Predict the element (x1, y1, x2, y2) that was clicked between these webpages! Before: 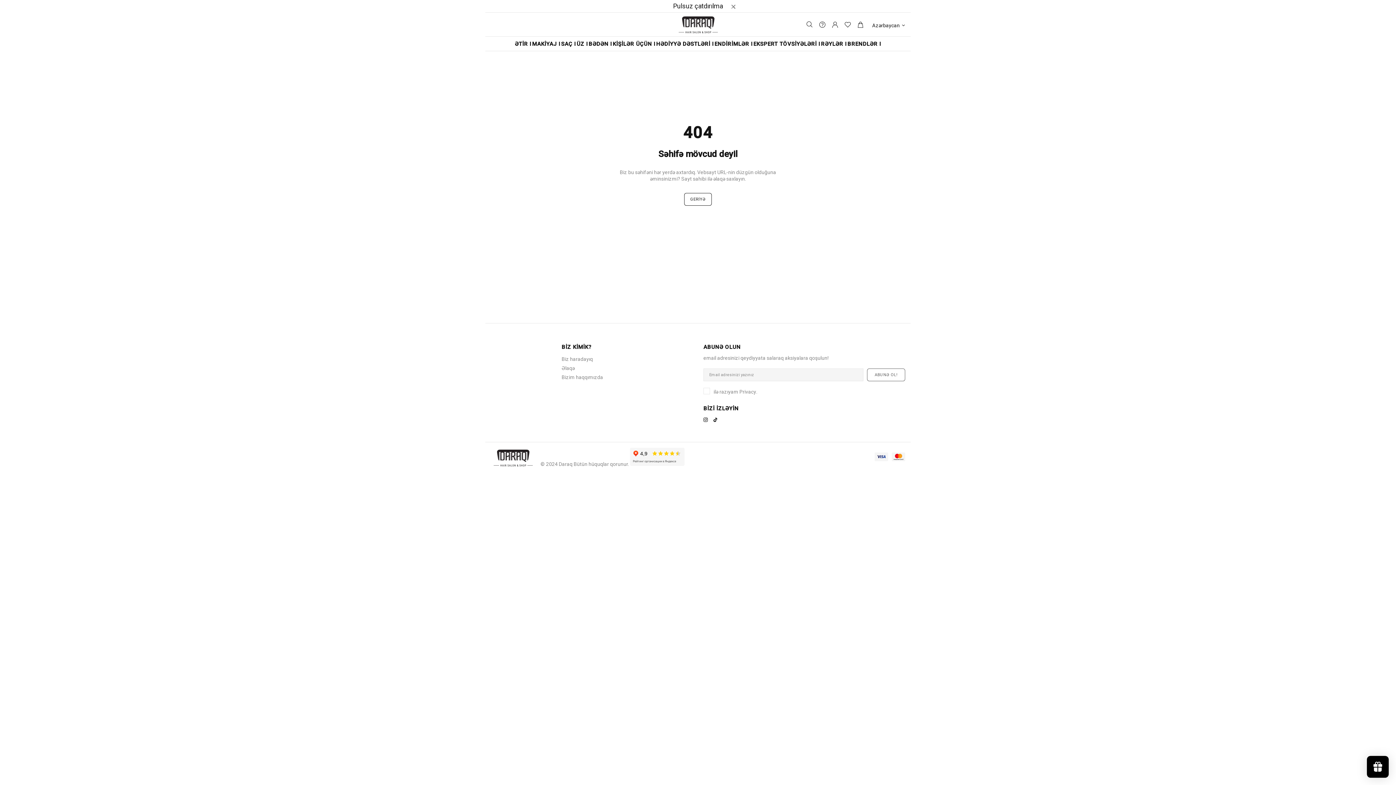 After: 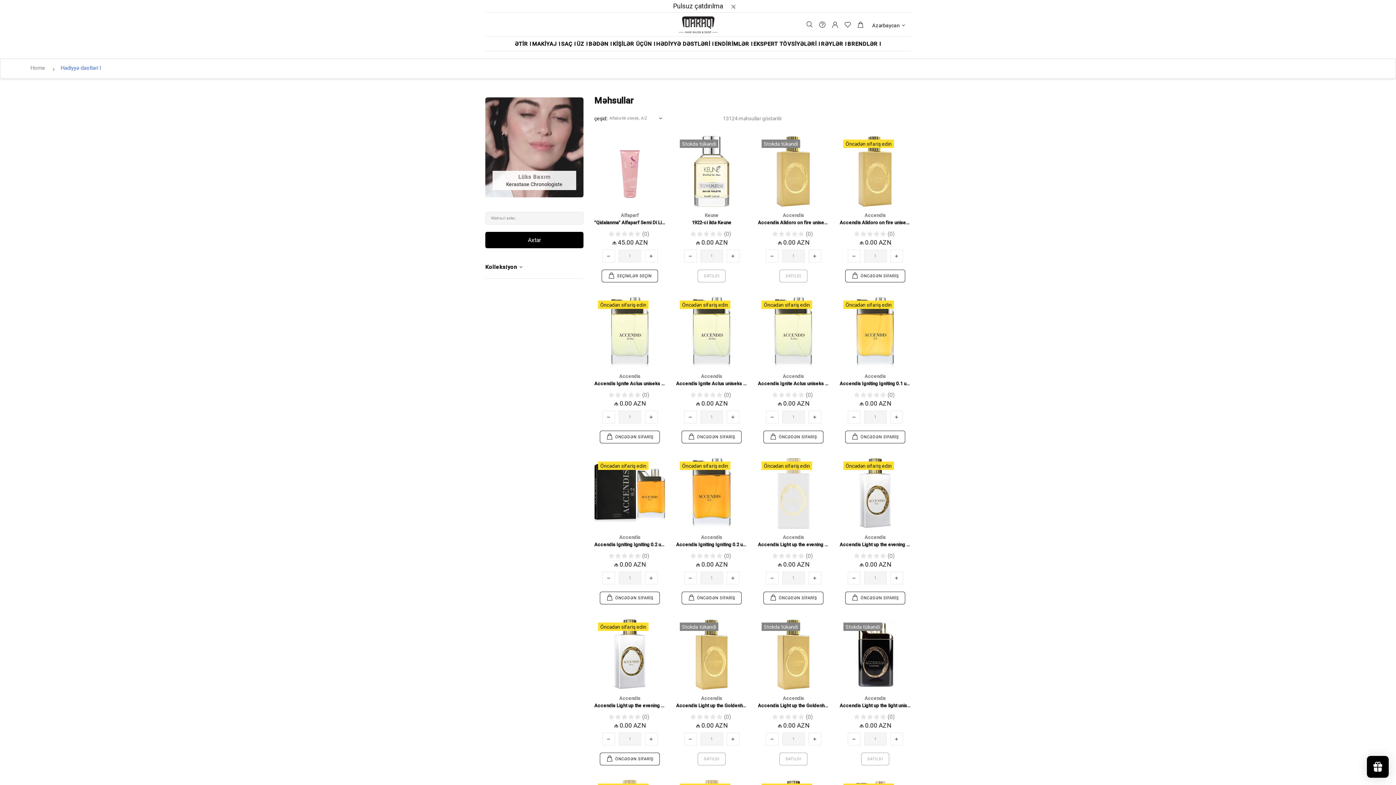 Action: label: HƏDİYYƏ DƏSTLƏRİ I bbox: (656, 36, 714, 51)